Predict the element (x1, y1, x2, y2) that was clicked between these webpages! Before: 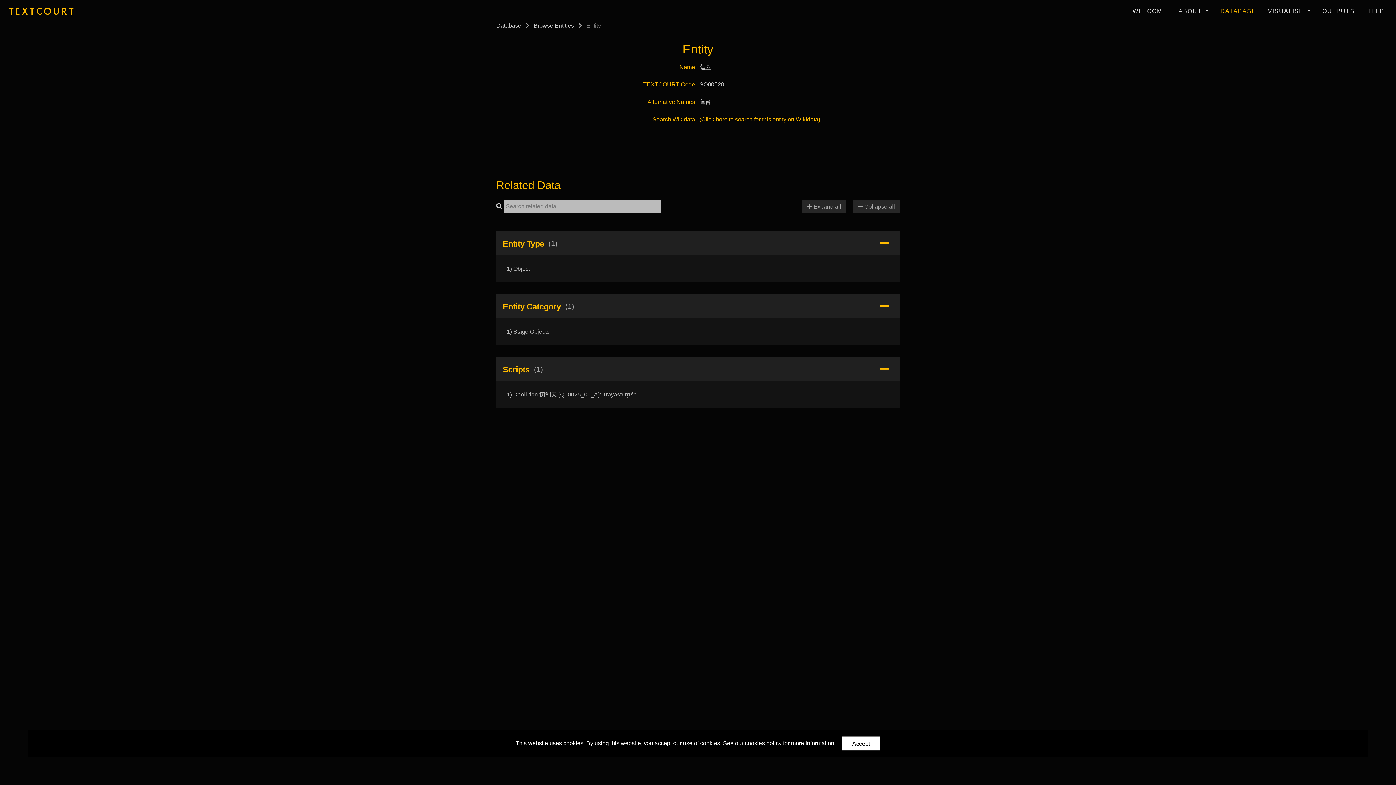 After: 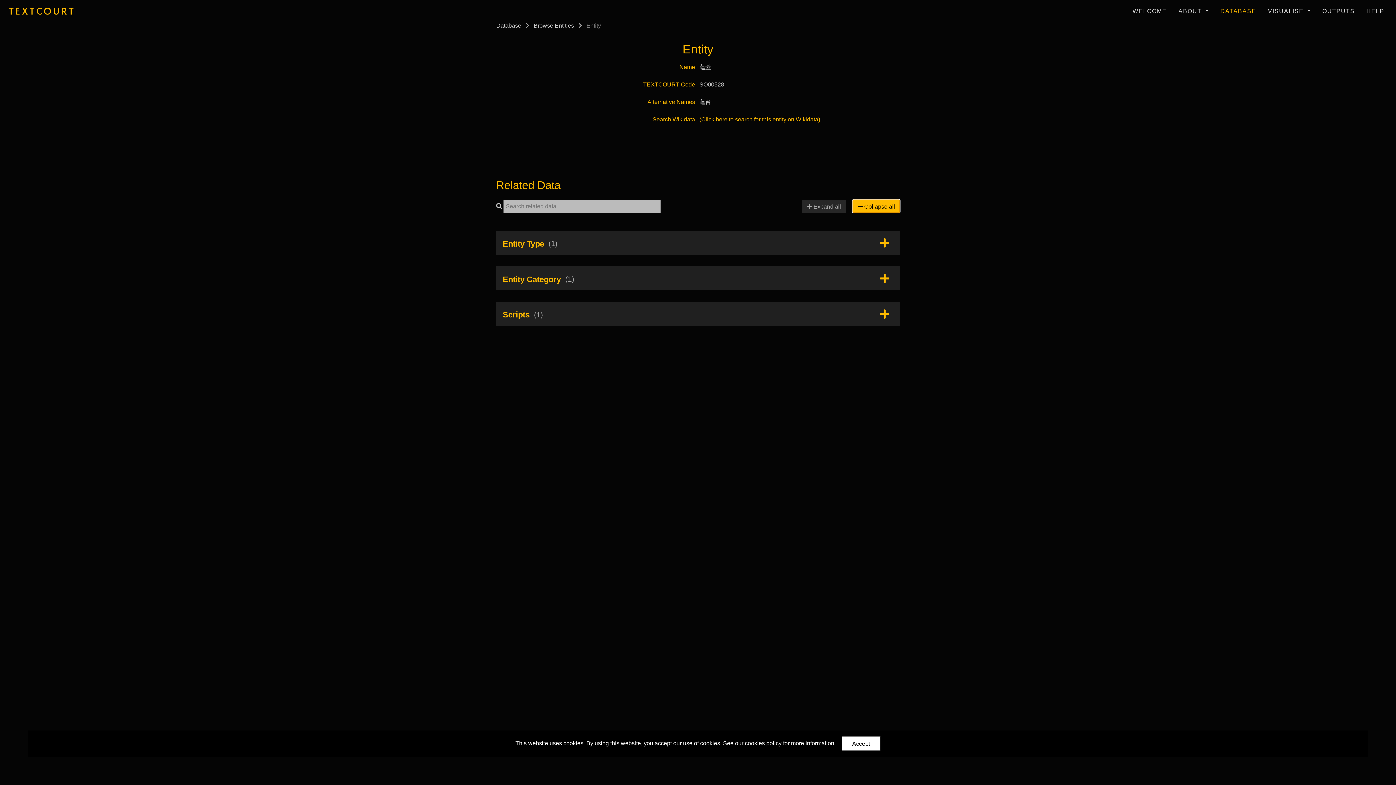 Action: bbox: (853, 199, 900, 212) label:  Collapse all